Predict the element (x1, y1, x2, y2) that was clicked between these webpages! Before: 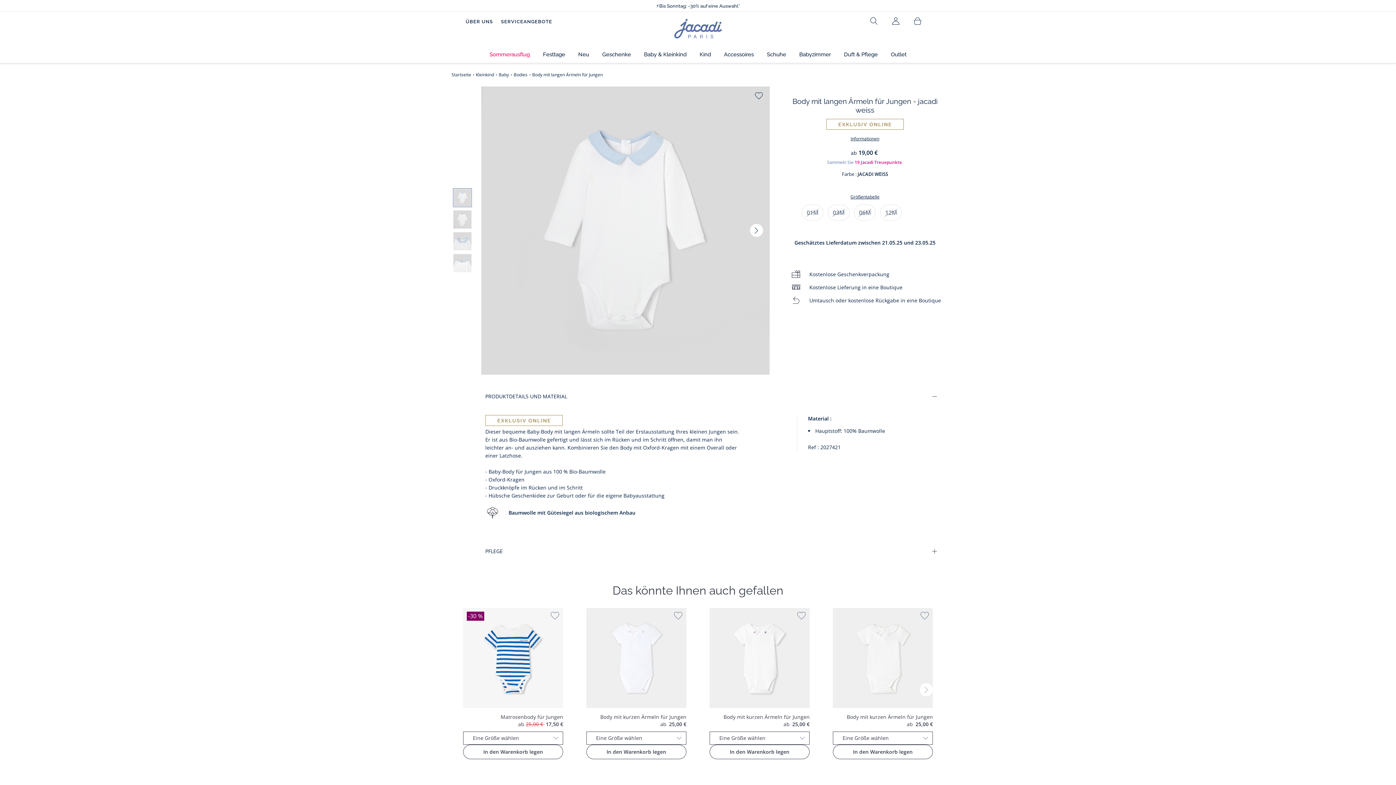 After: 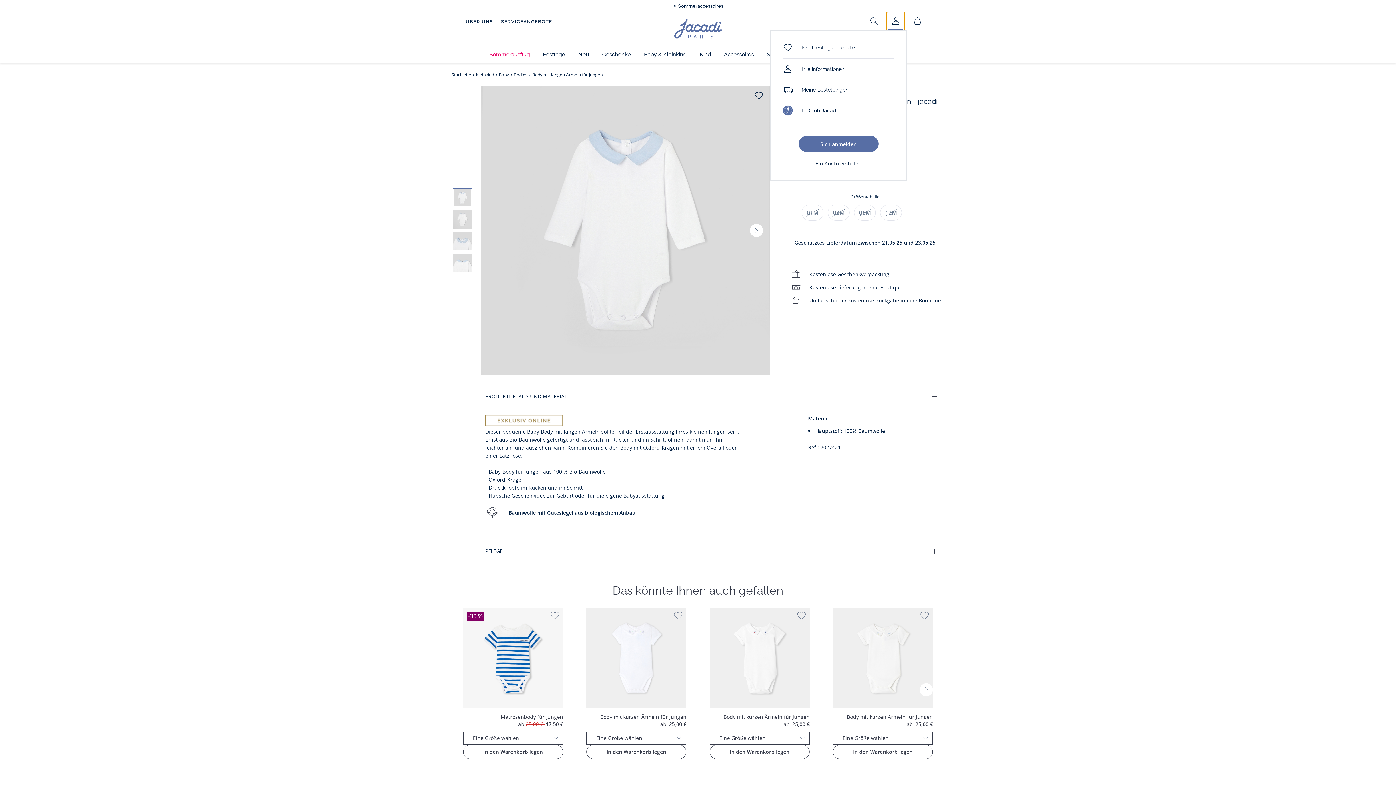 Action: bbox: (886, 12, 905, 30) label: jacadi.page.header.account.title.anonymous